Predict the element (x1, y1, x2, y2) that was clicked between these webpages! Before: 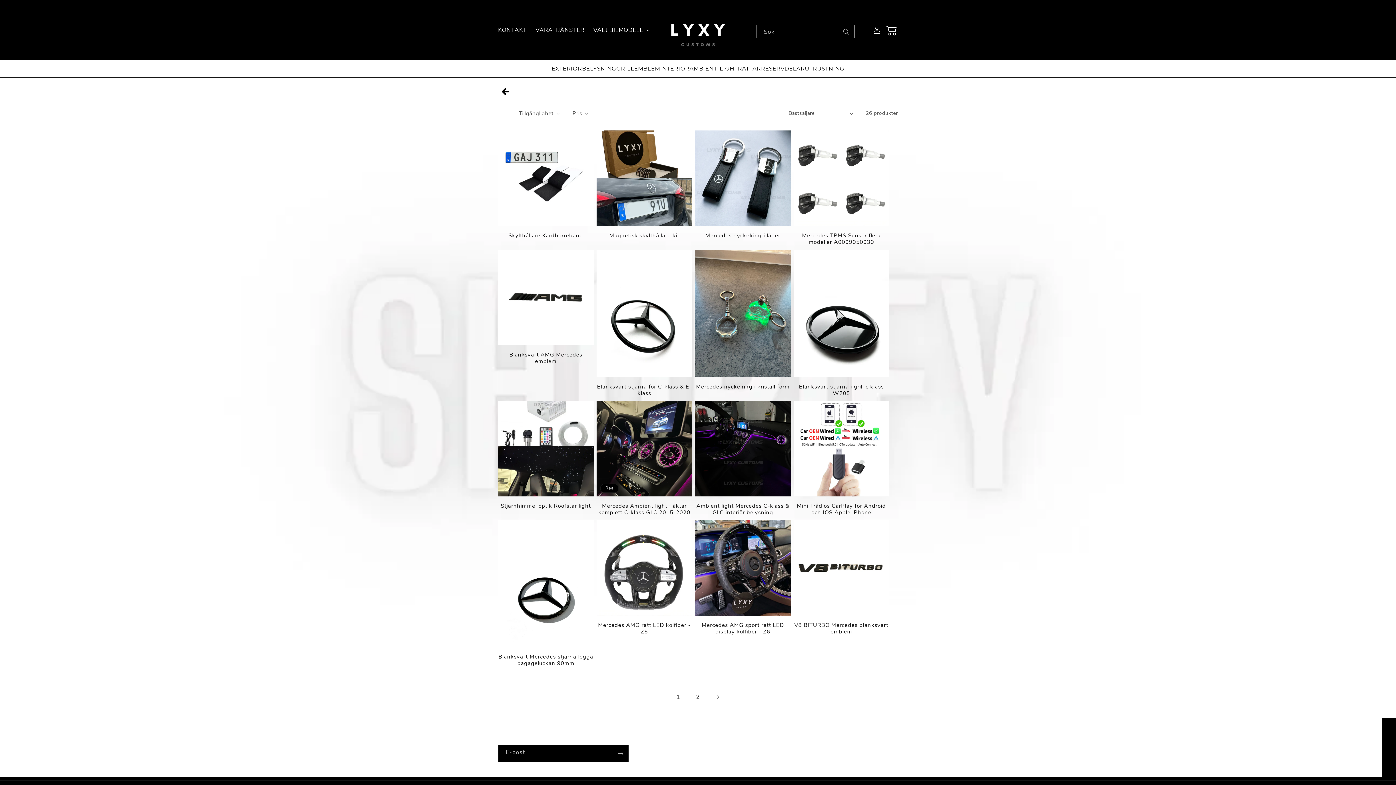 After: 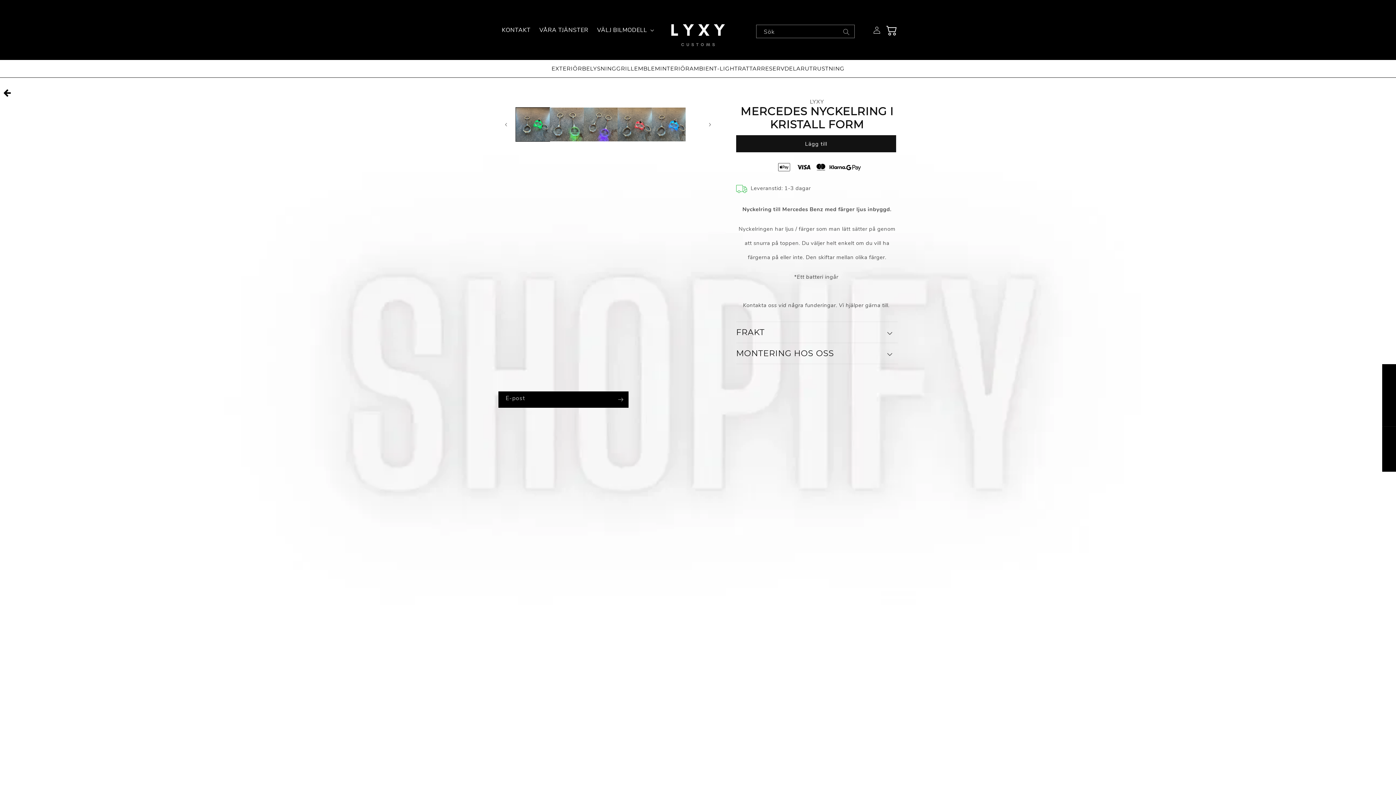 Action: label: Mercedes nyckelring i kristall form bbox: (695, 383, 790, 390)